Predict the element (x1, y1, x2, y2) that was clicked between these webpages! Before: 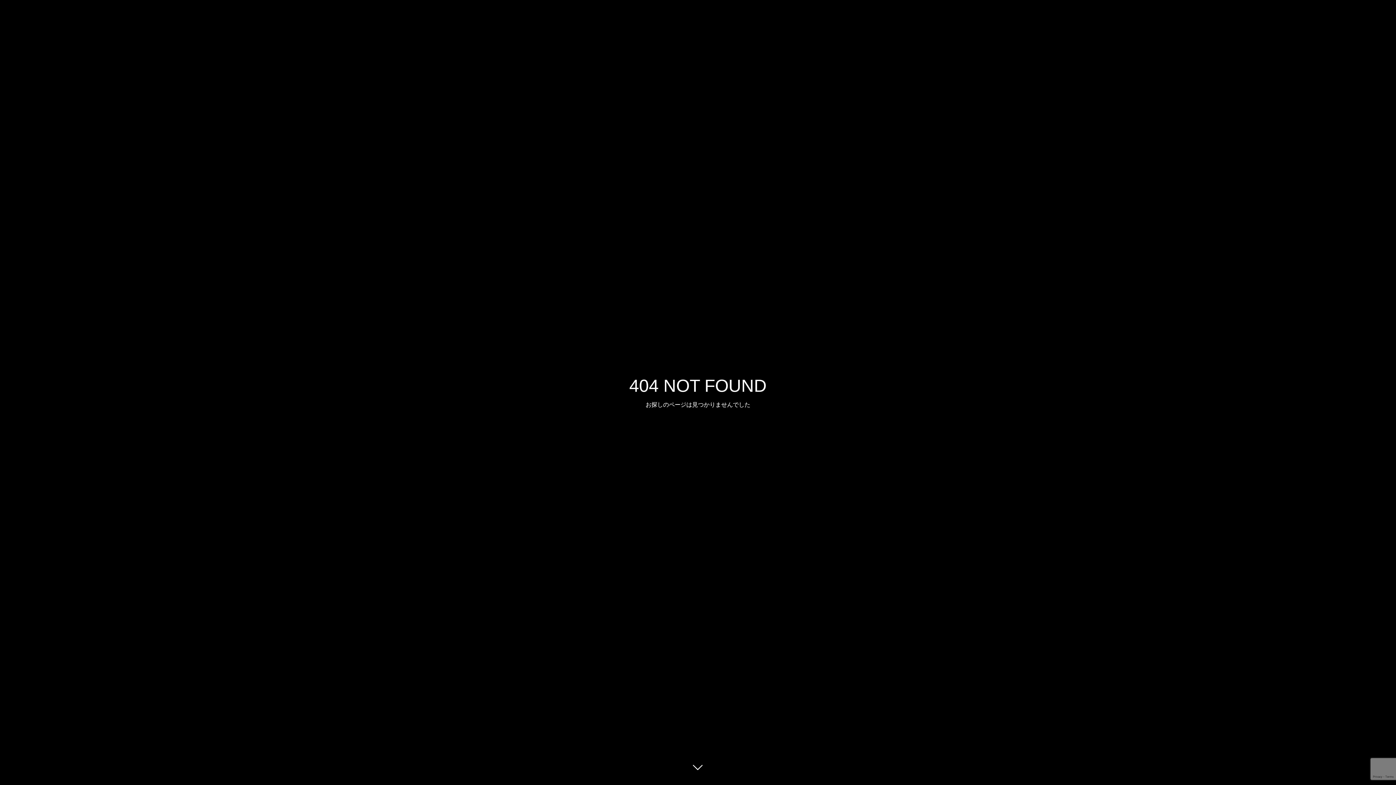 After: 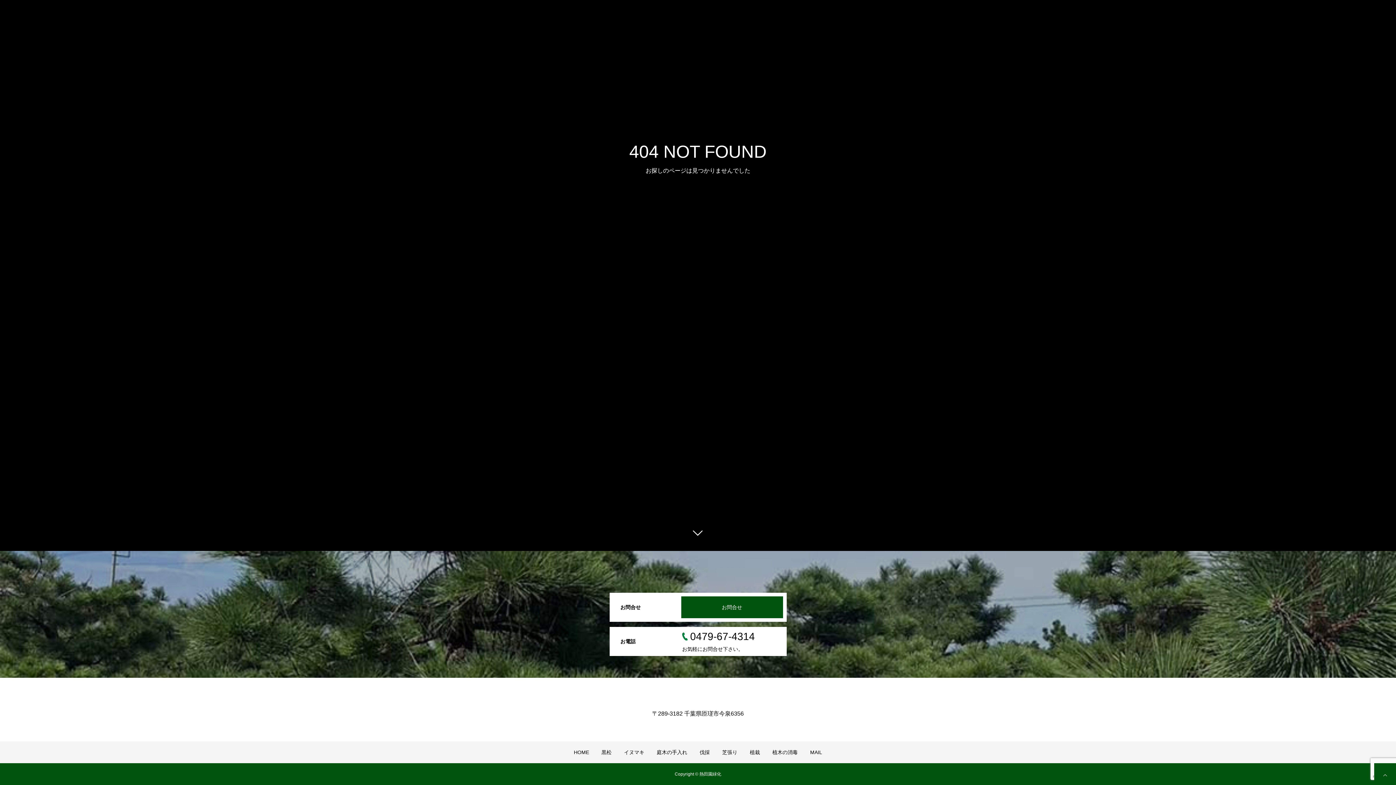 Action: bbox: (687, 760, 709, 781)